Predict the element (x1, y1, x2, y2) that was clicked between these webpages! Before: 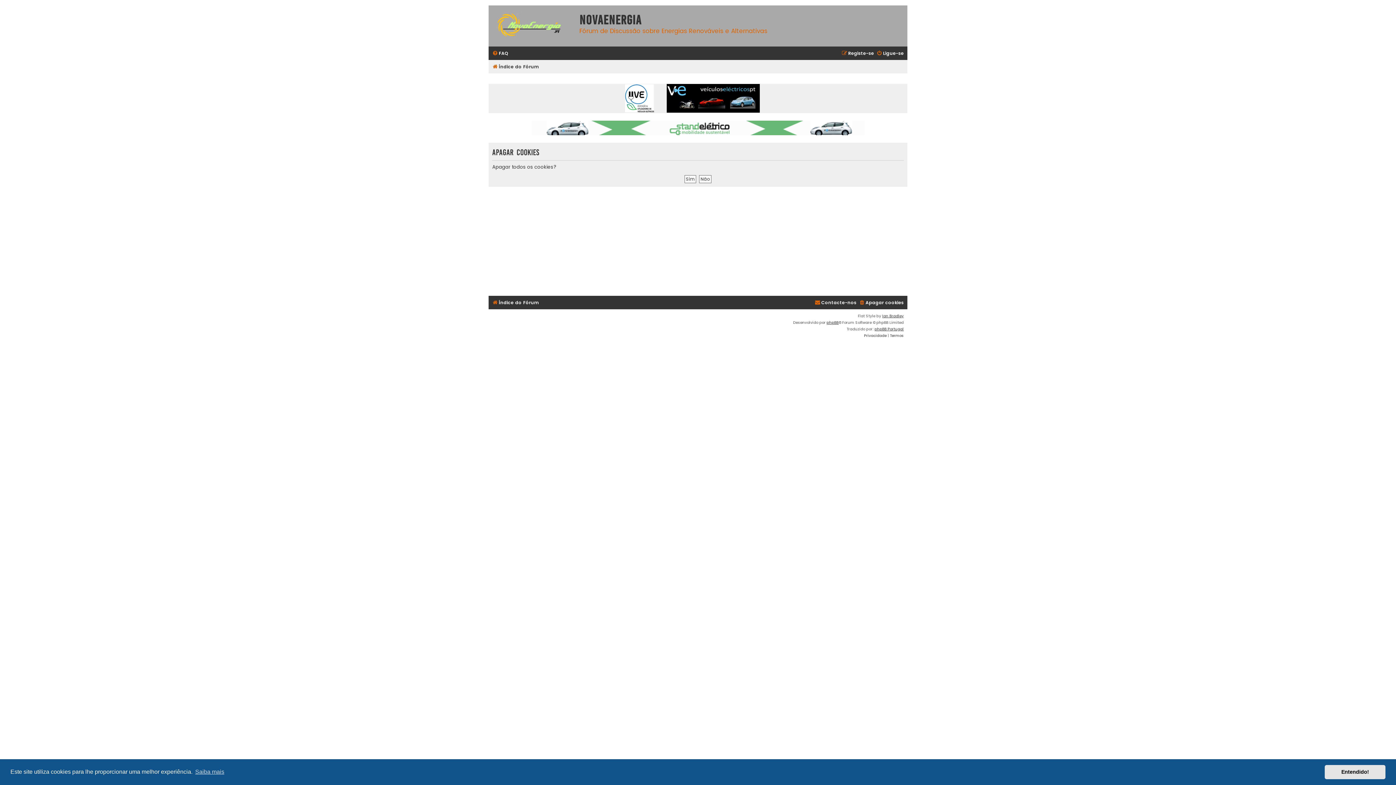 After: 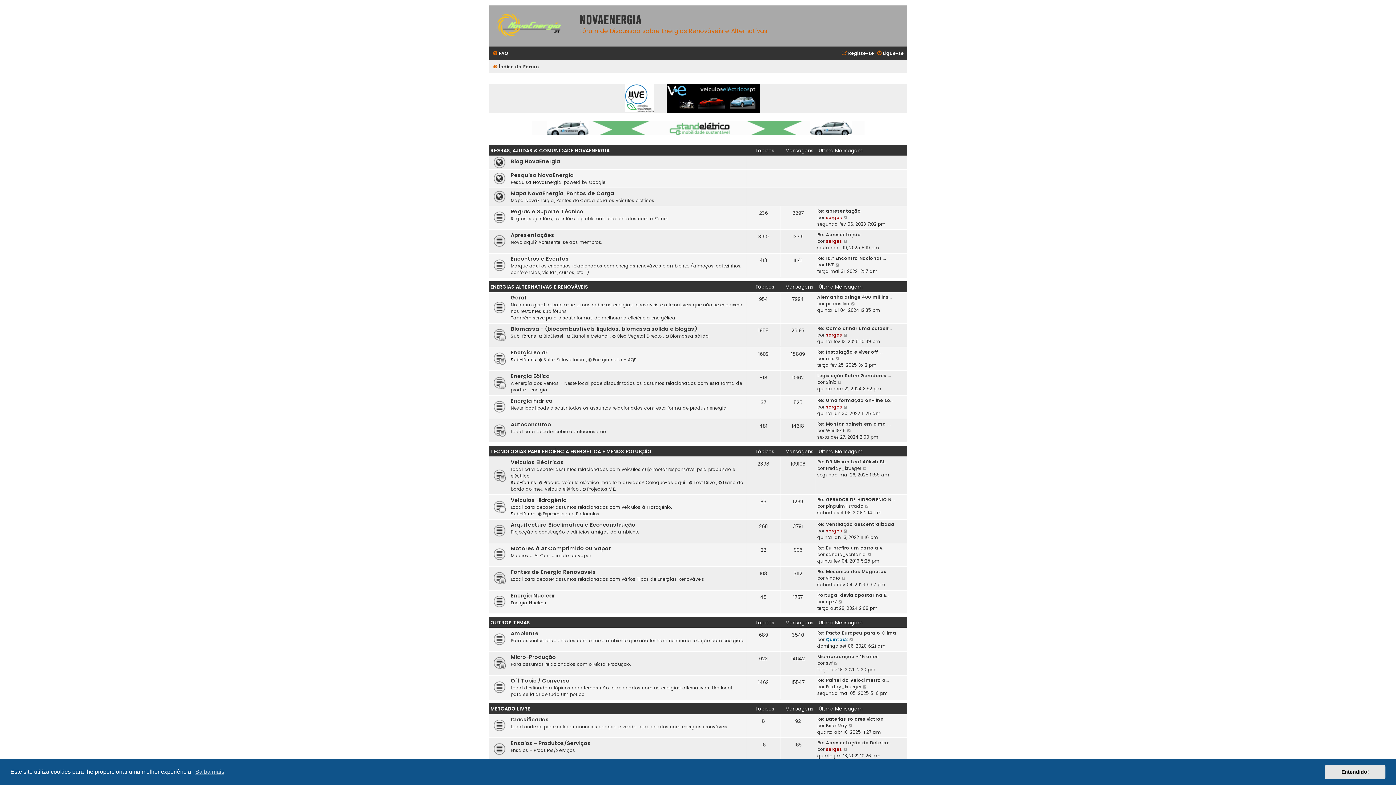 Action: label: Índice do Fórum bbox: (492, 298, 539, 307)